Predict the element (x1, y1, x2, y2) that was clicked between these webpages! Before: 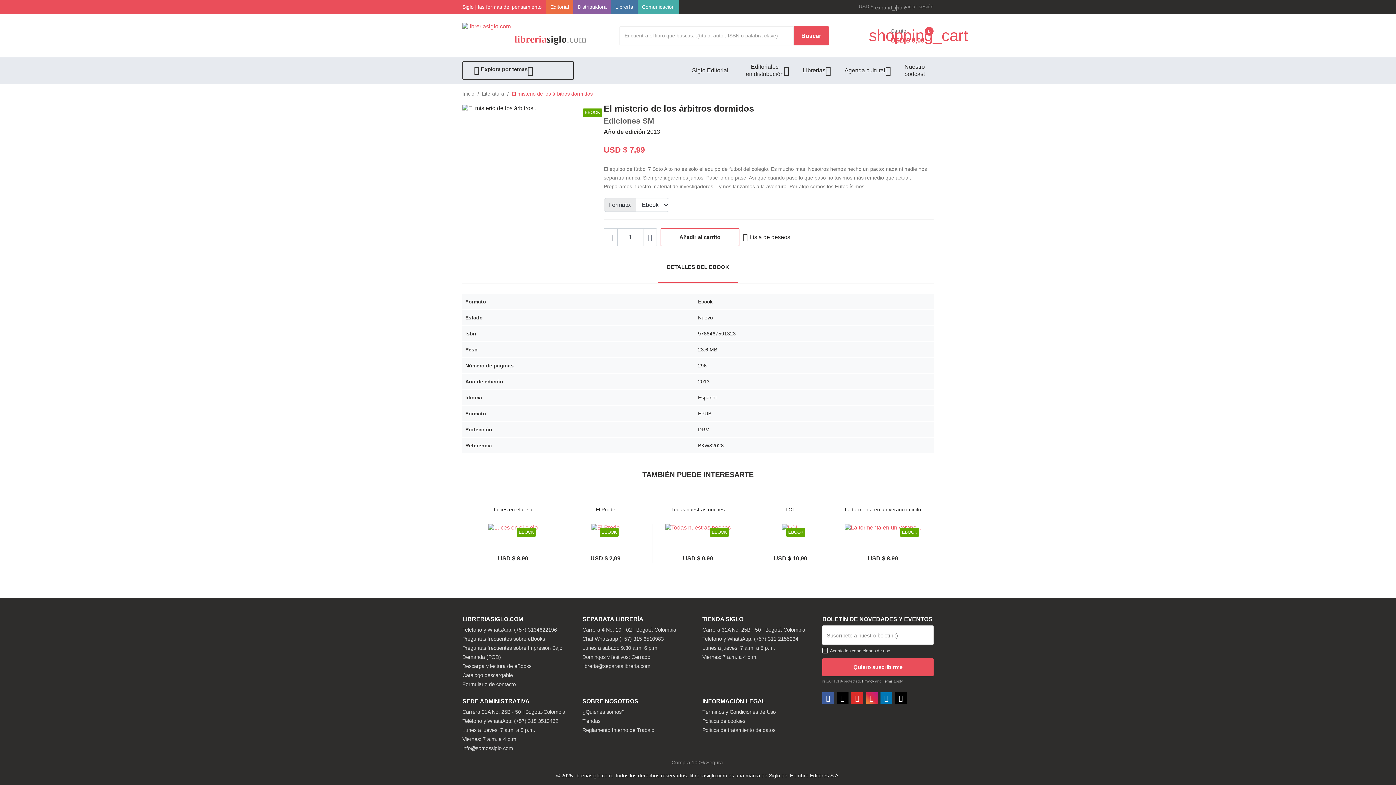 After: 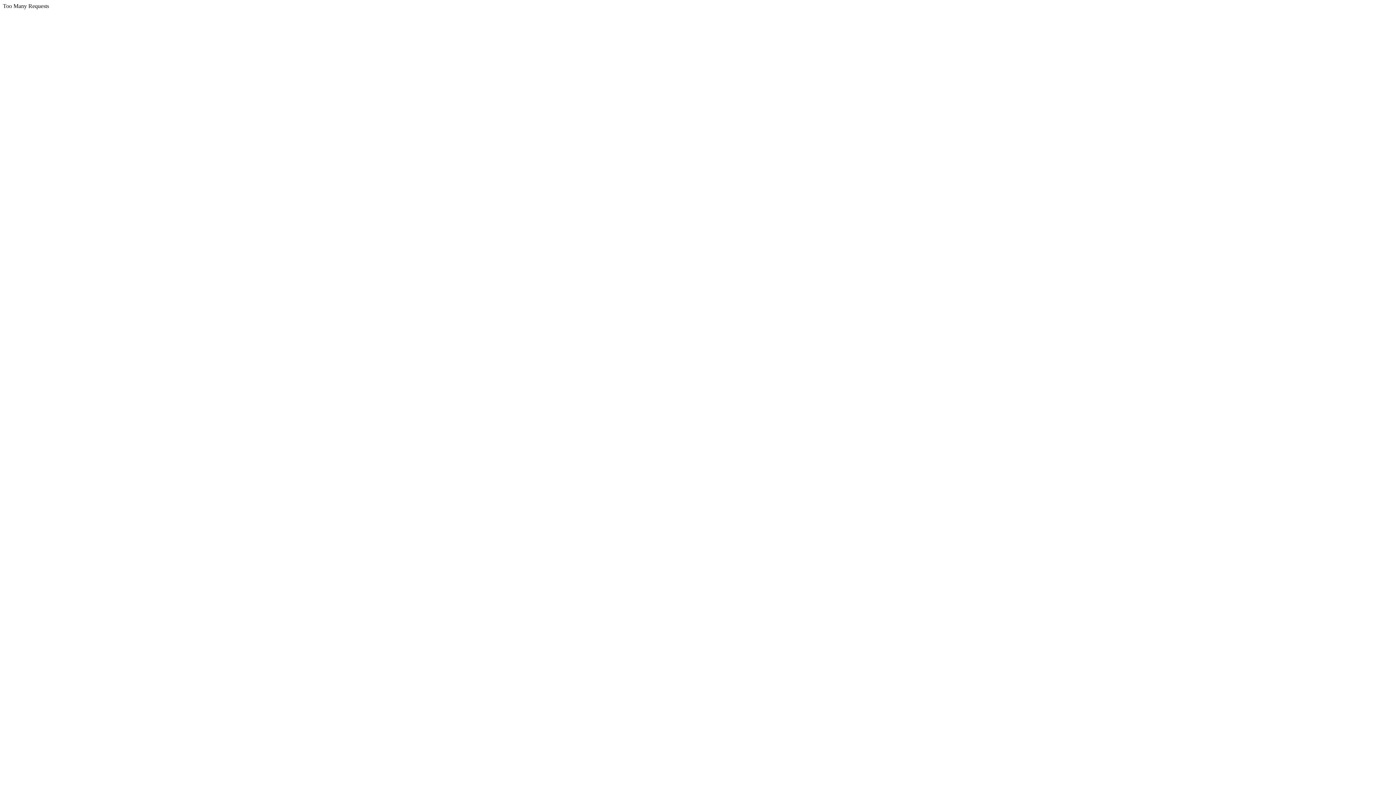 Action: bbox: (858, 0, 880, 13) label: Selector desplegable de moneda